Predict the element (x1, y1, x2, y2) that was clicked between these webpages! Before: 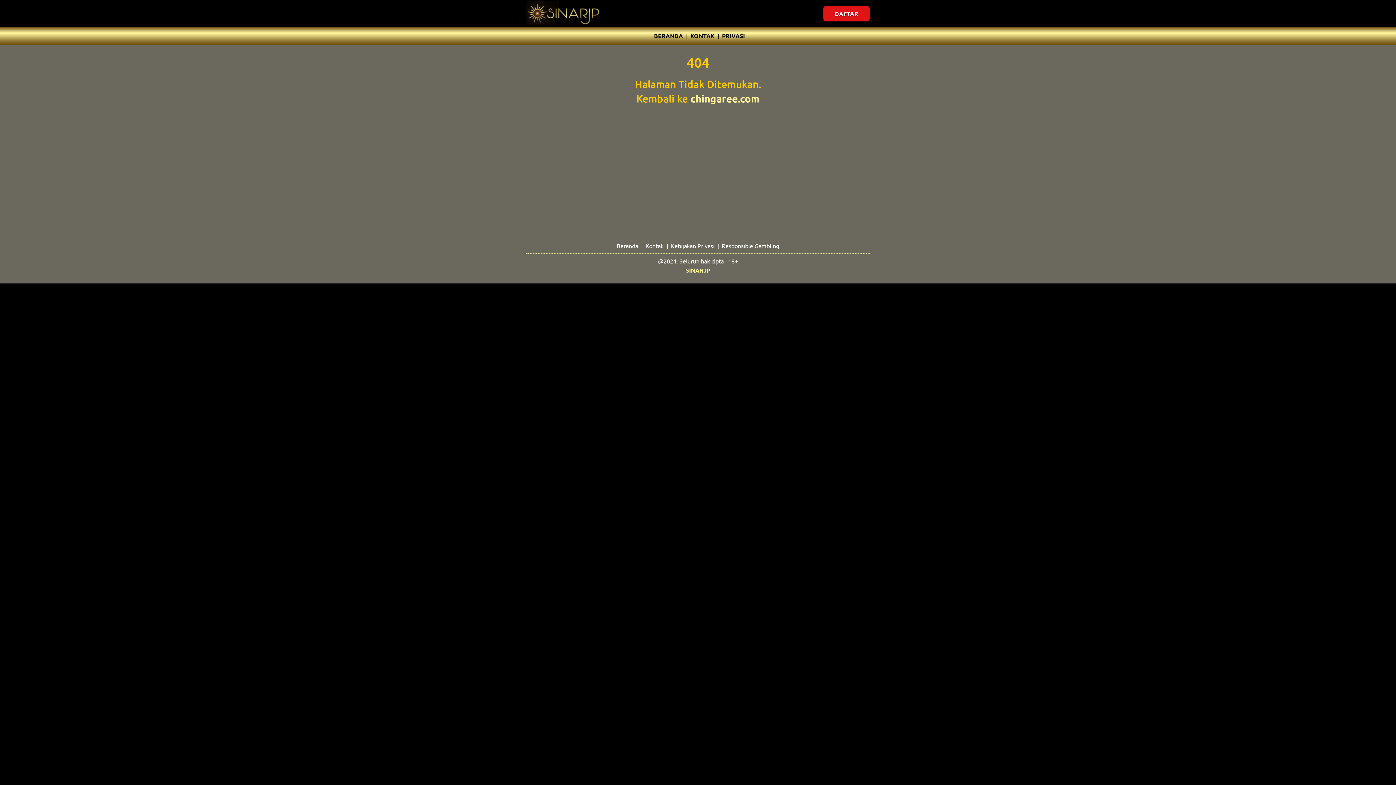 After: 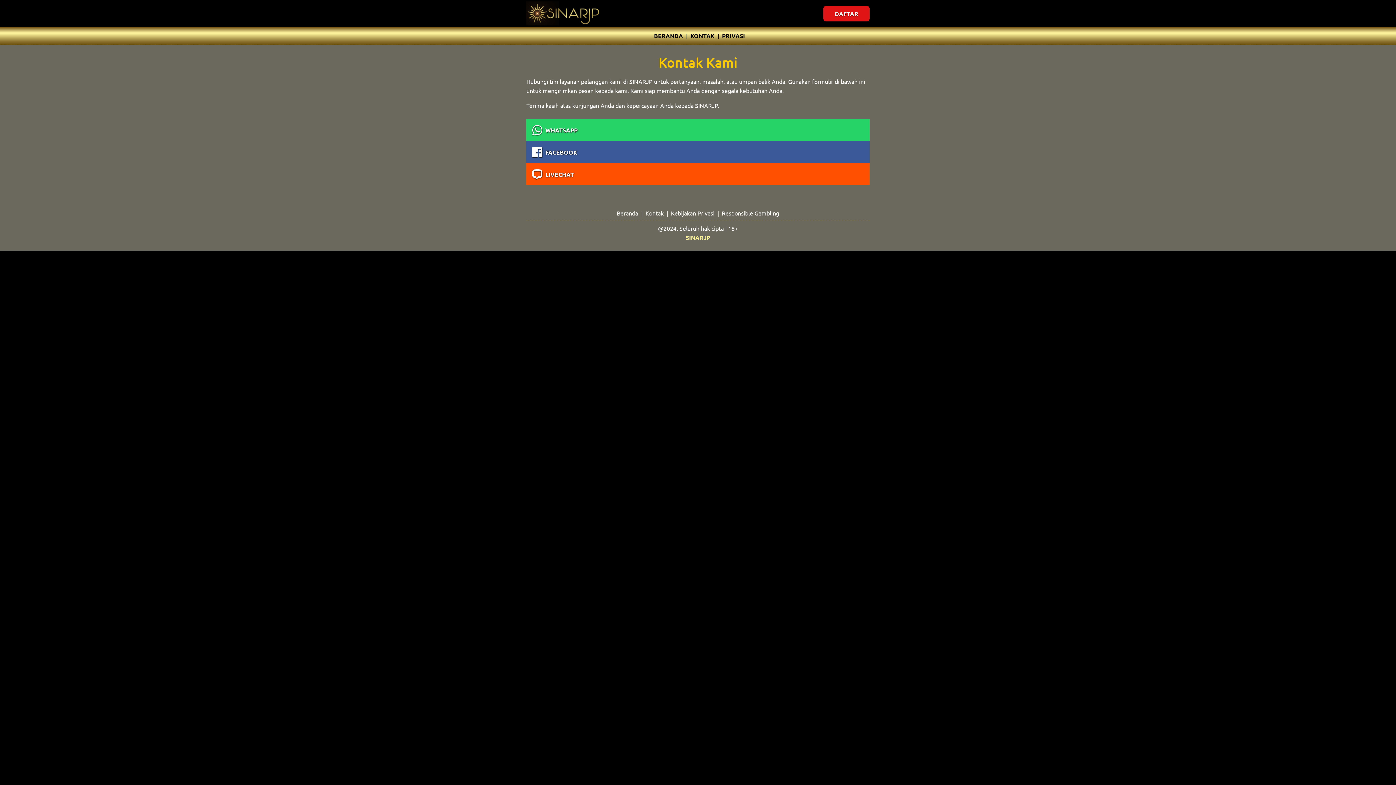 Action: label: KONTAK bbox: (690, 31, 714, 40)